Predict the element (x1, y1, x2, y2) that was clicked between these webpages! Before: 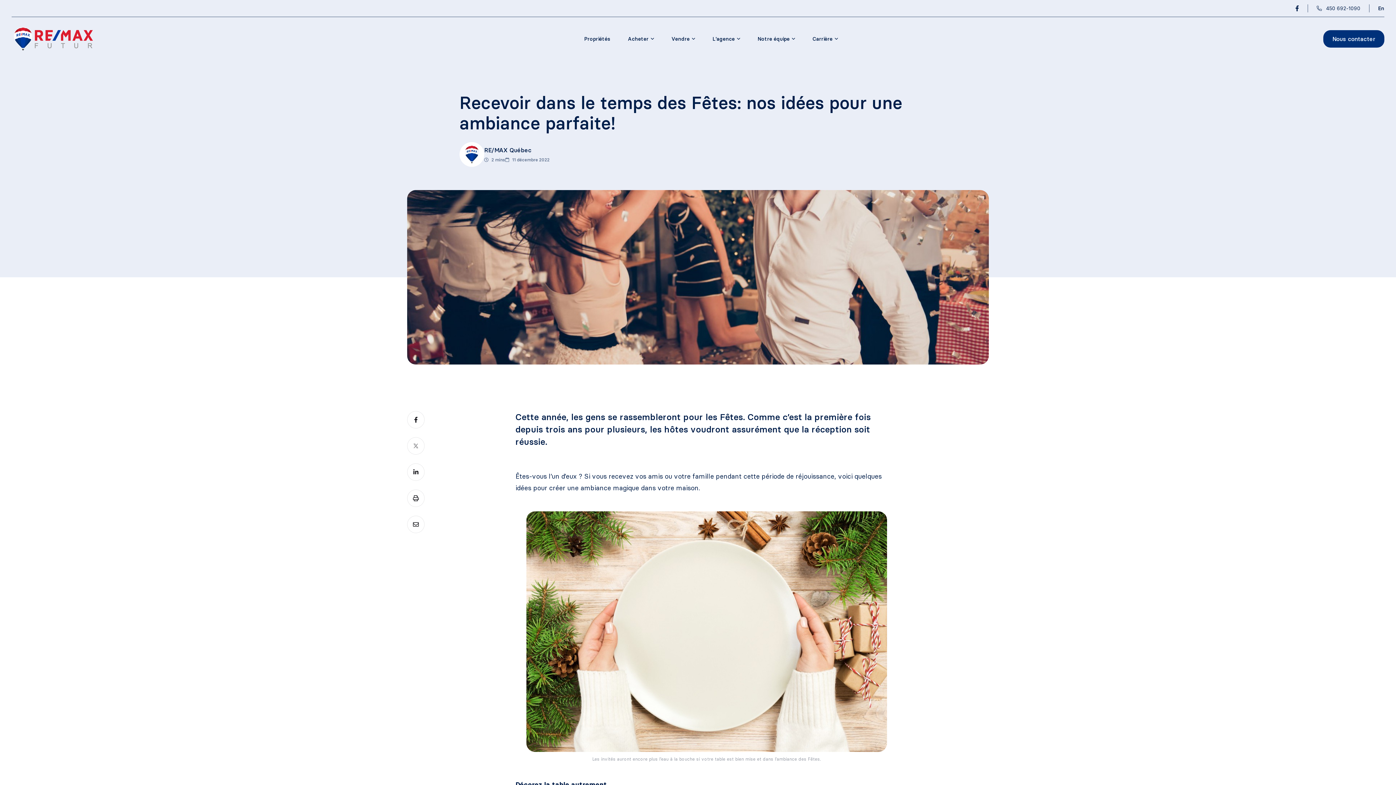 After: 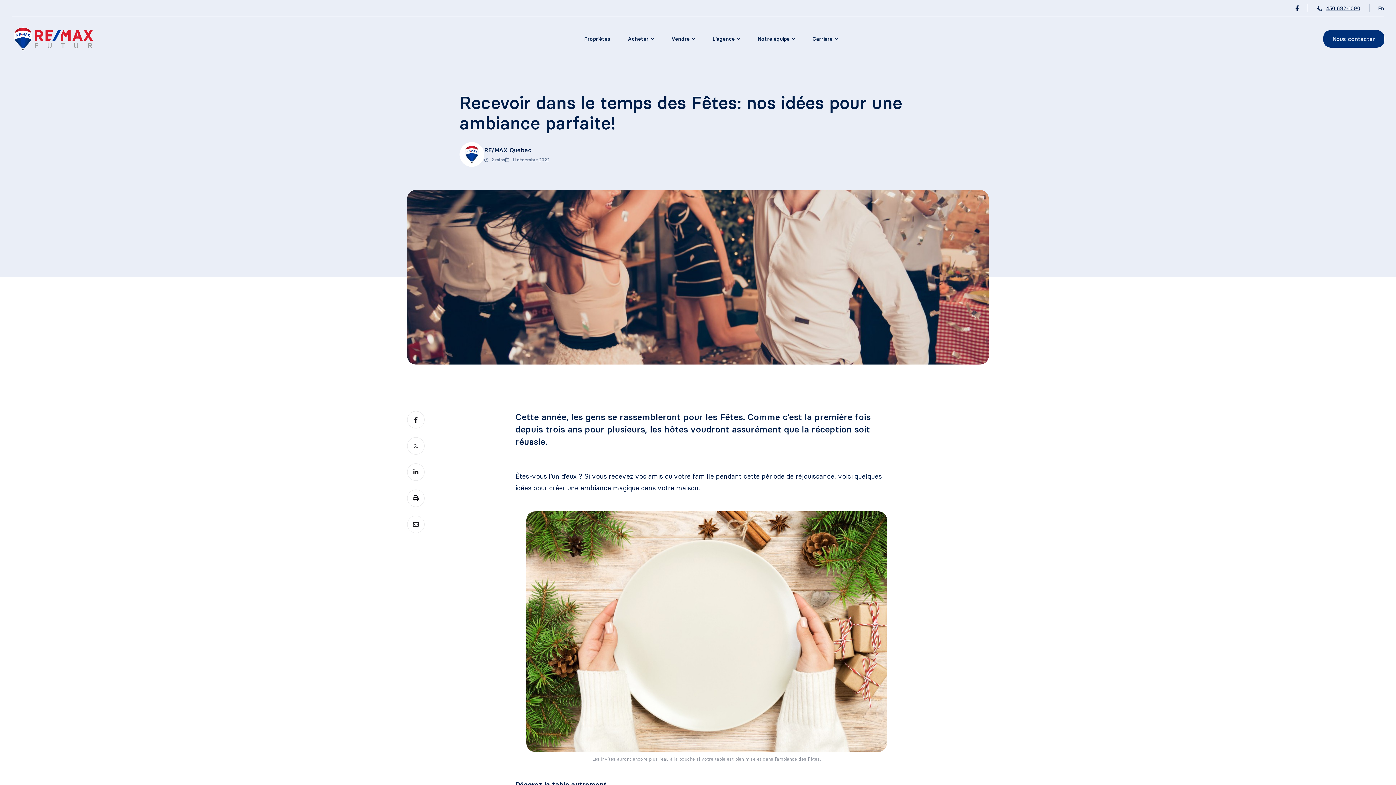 Action: label: 450 692-1090 bbox: (1326, 4, 1360, 12)